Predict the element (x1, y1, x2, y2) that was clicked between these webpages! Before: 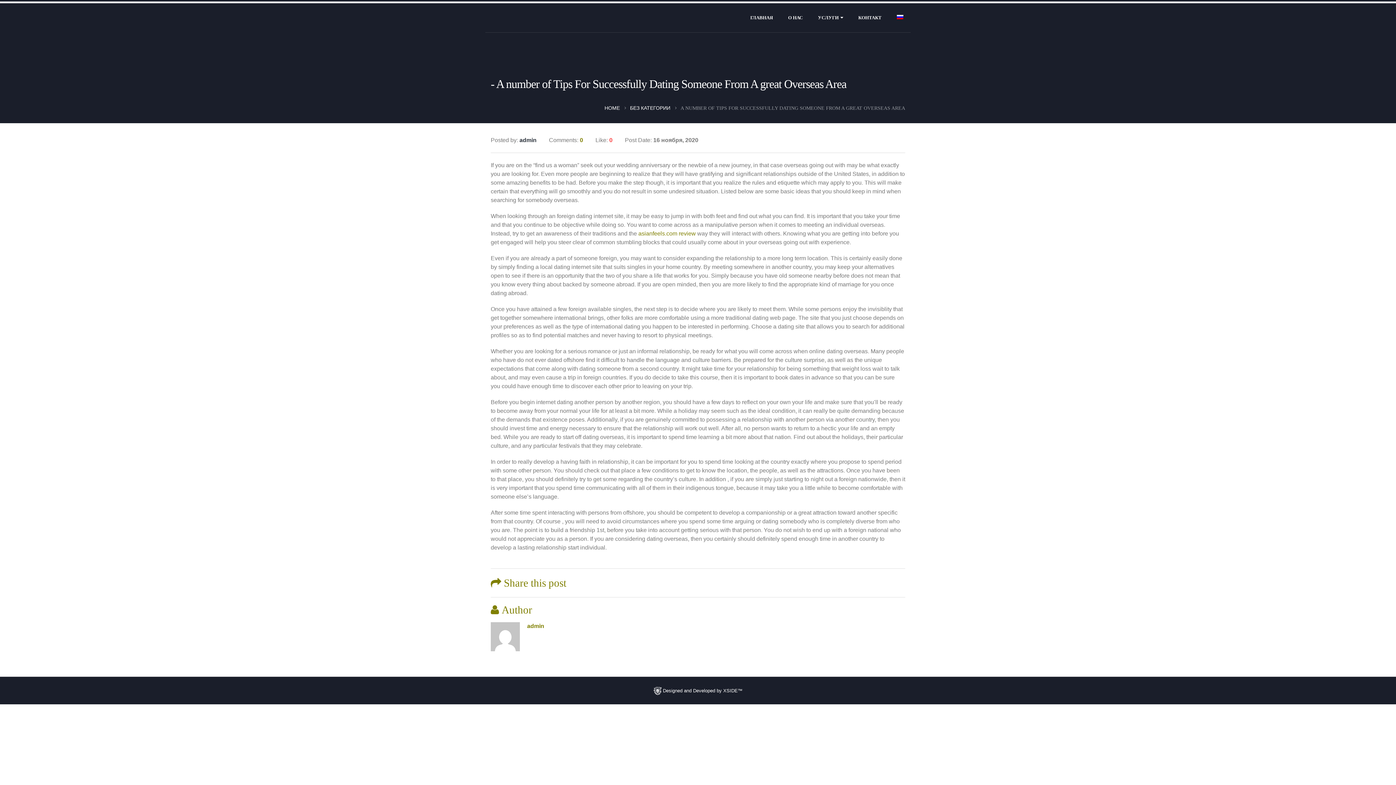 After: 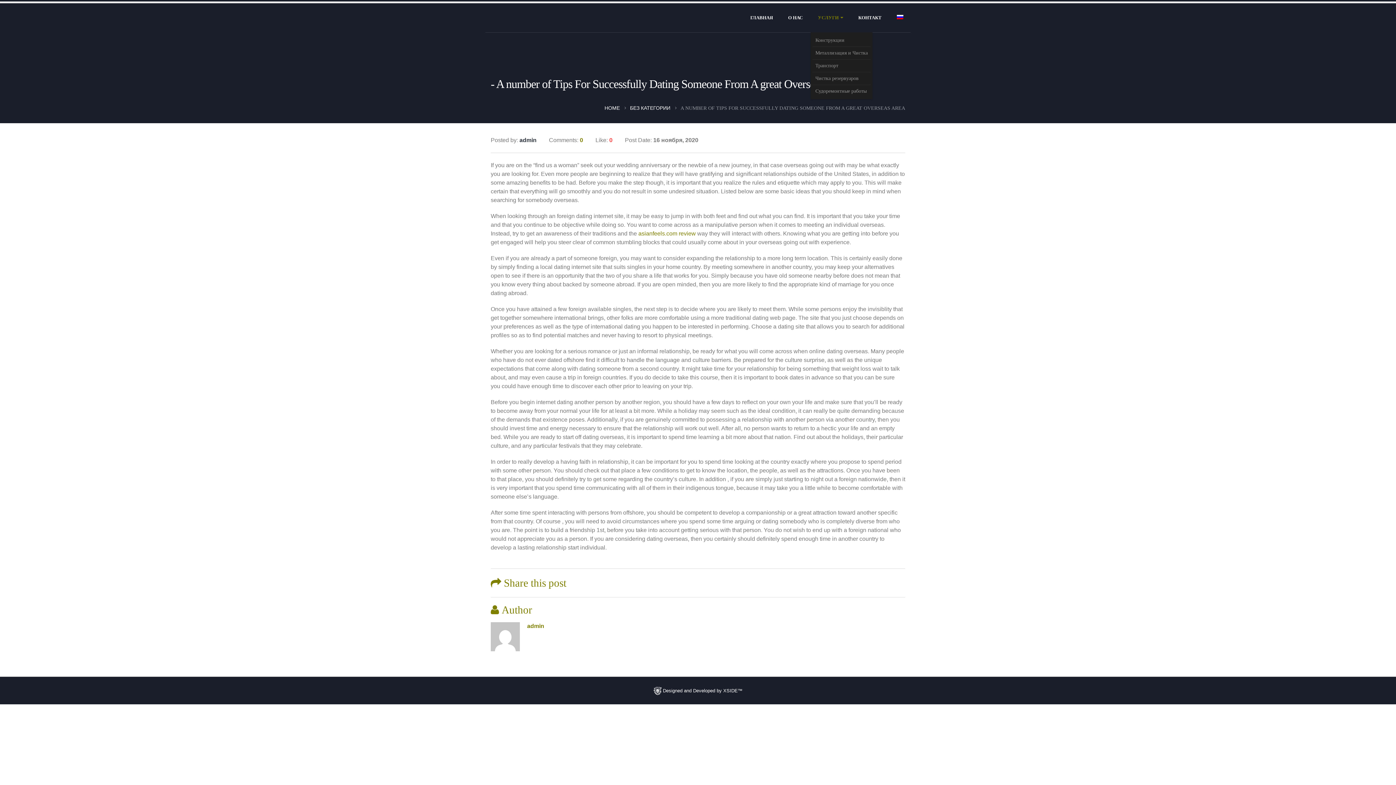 Action: bbox: (810, 1, 850, 32) label: УСЛУГИ